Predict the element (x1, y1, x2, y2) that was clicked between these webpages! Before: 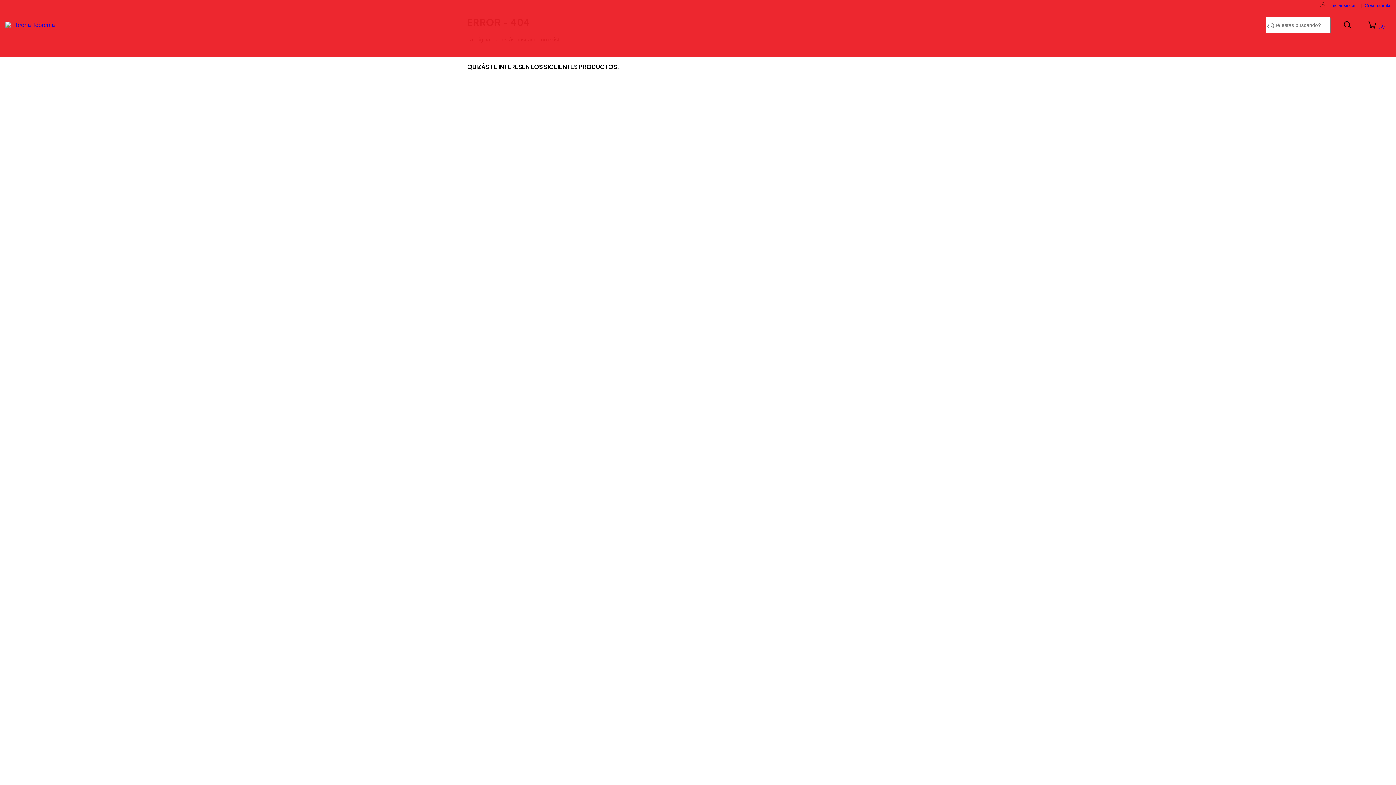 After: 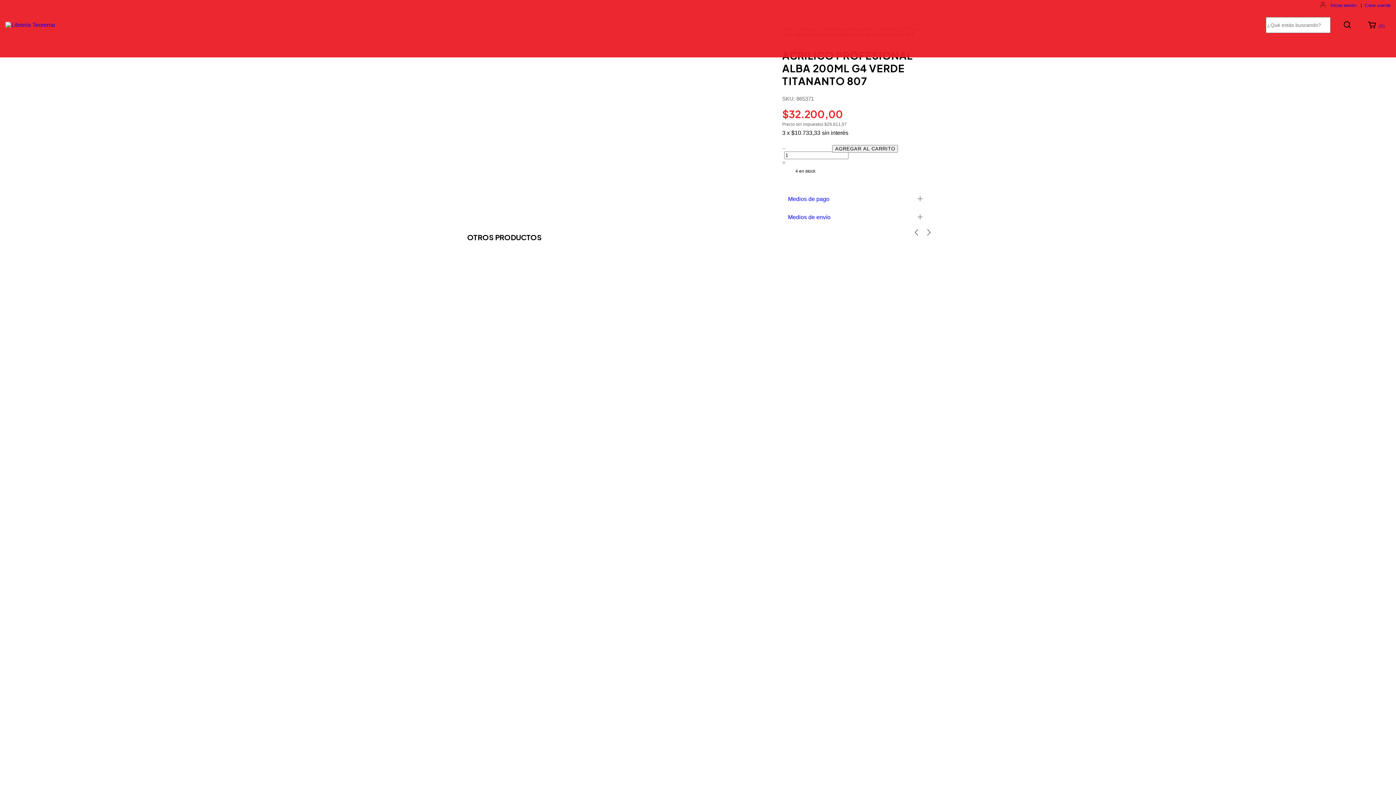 Action: label: ACRILICO PROFESIONAL ALBA 200ml G4 VERDE TITANANTO 807 bbox: (822, 205, 925, 243)